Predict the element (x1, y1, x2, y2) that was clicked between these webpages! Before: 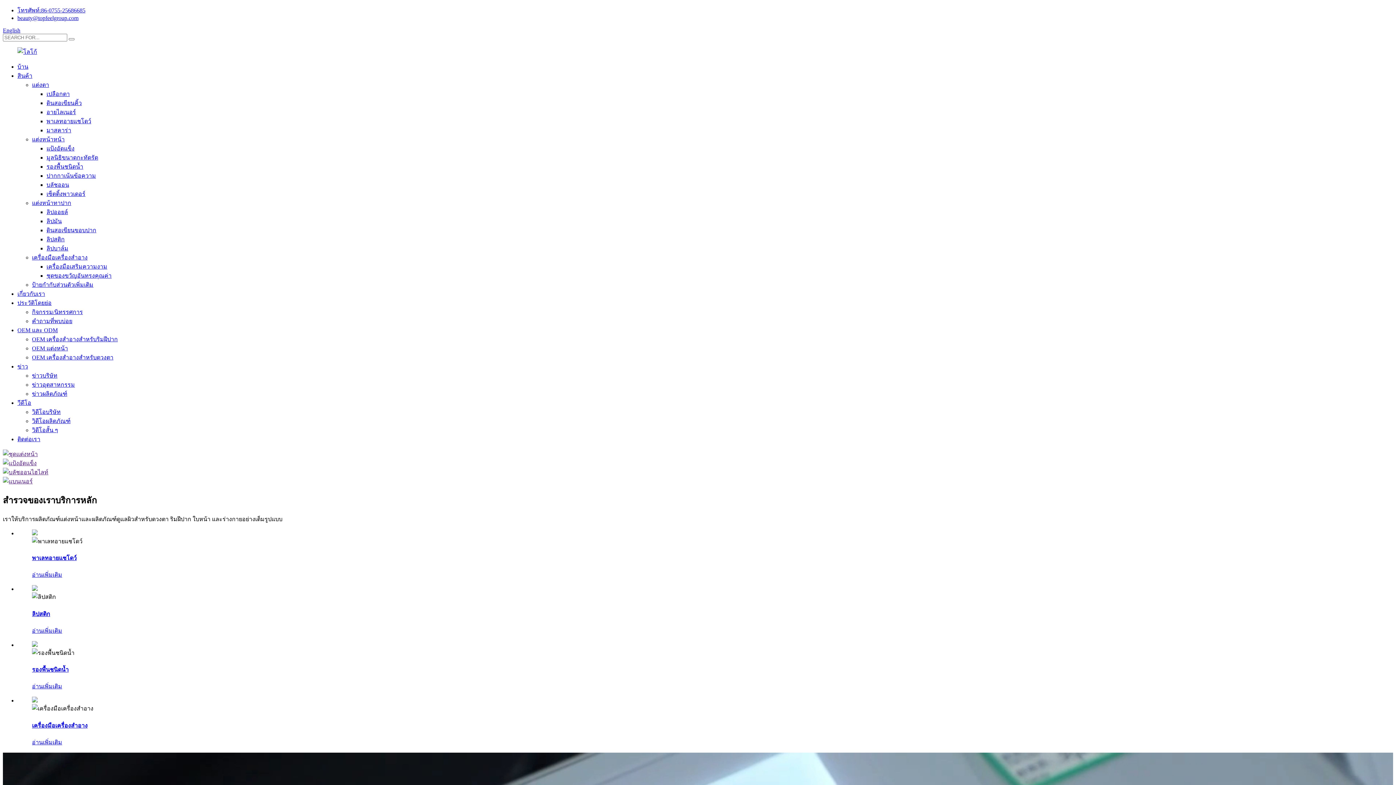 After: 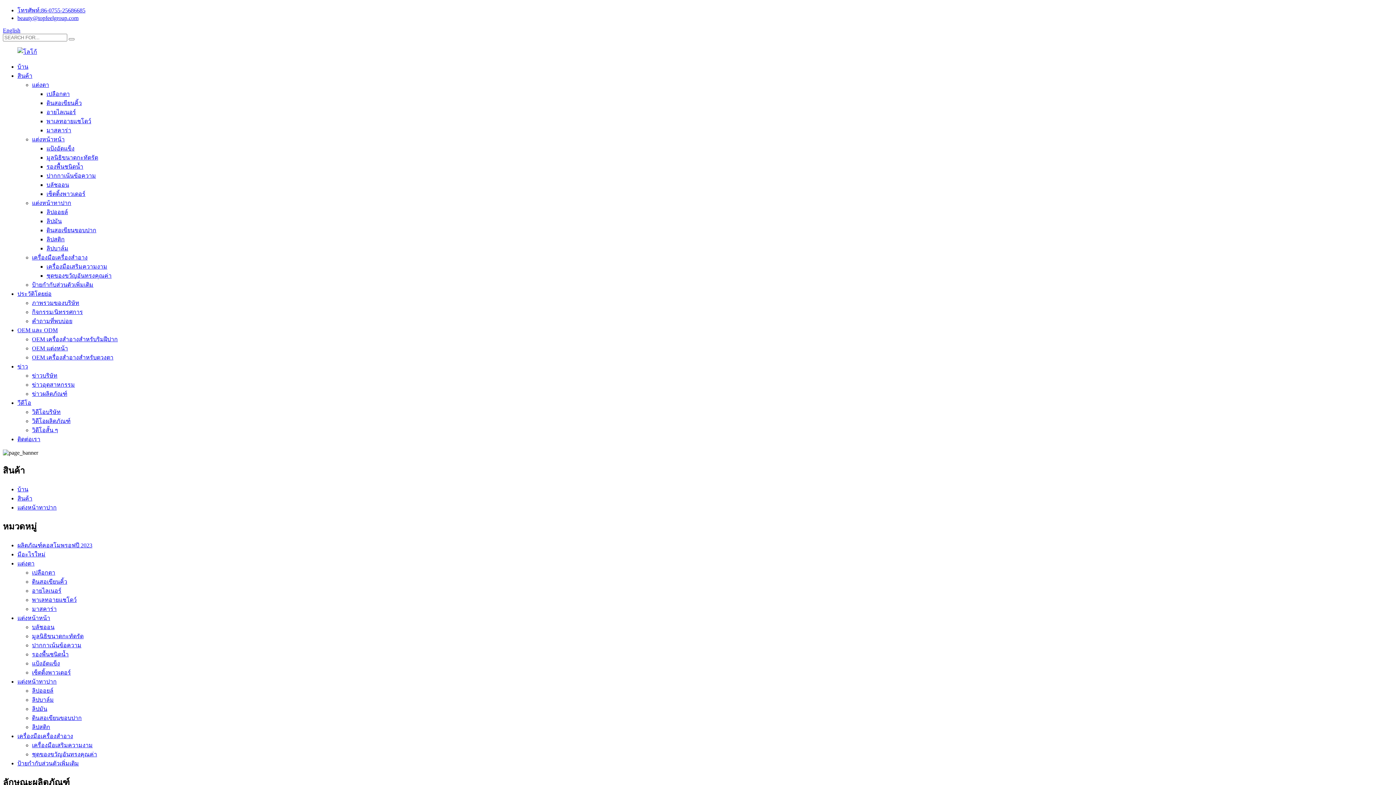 Action: label: ลิปสติก bbox: (32, 611, 50, 617)